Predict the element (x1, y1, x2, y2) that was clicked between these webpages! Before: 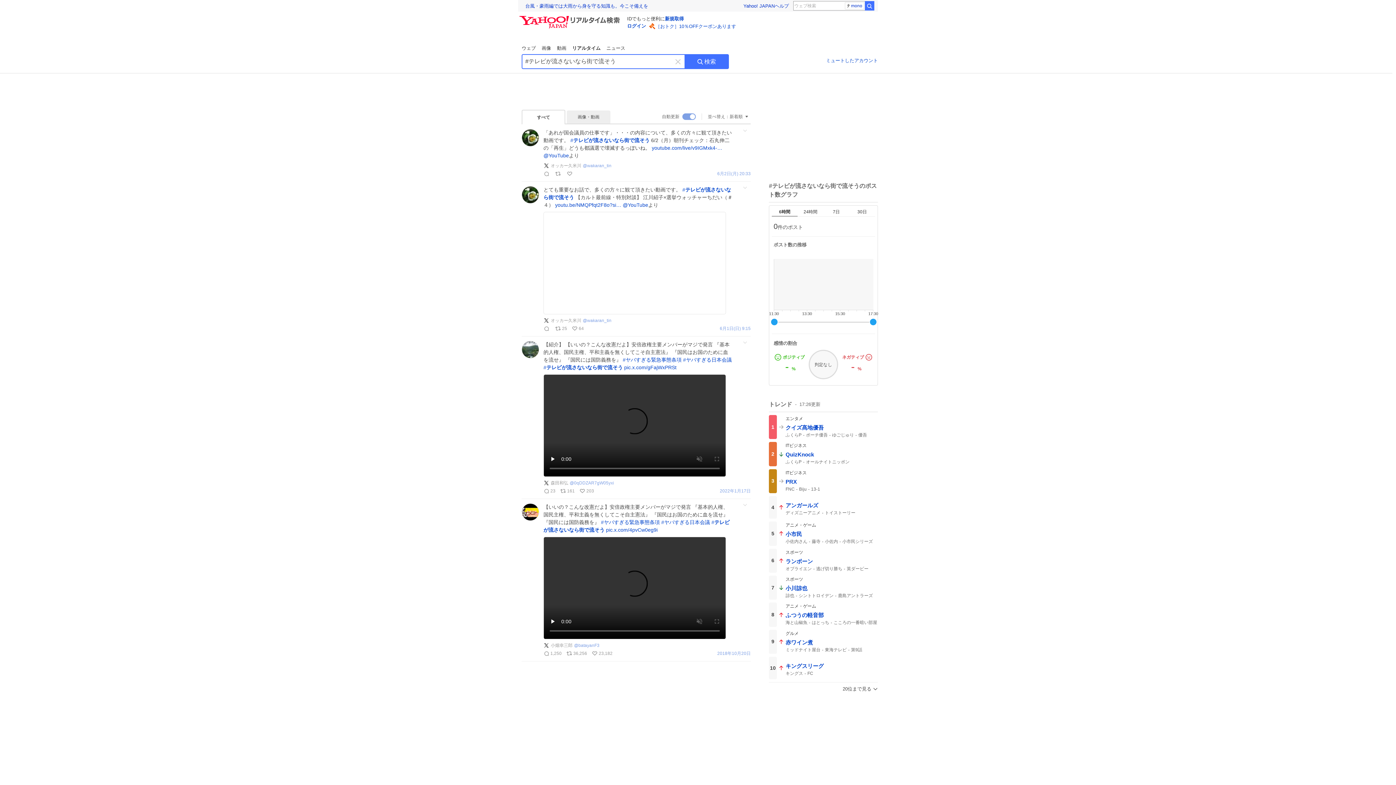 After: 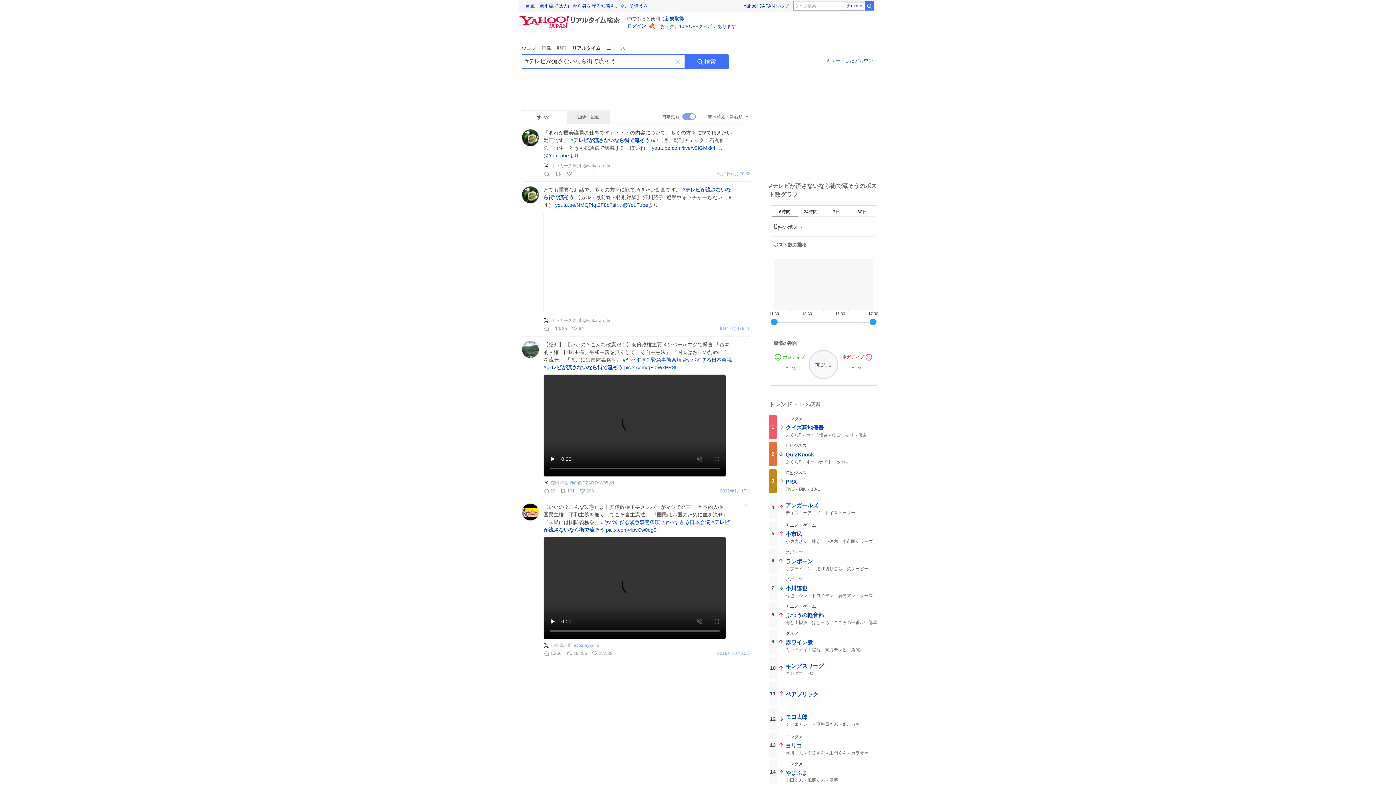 Action: bbox: (769, 682, 878, 692) label: 20位まで見る